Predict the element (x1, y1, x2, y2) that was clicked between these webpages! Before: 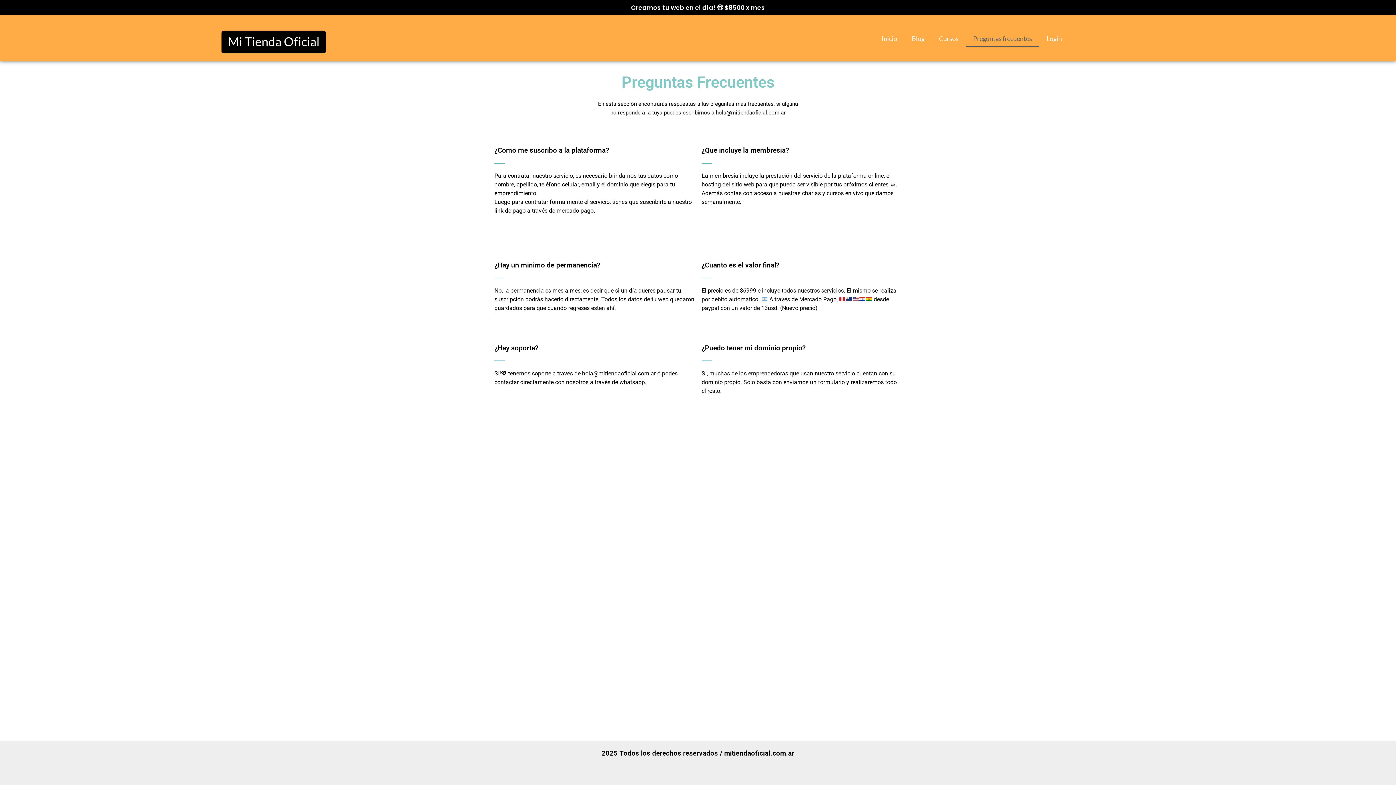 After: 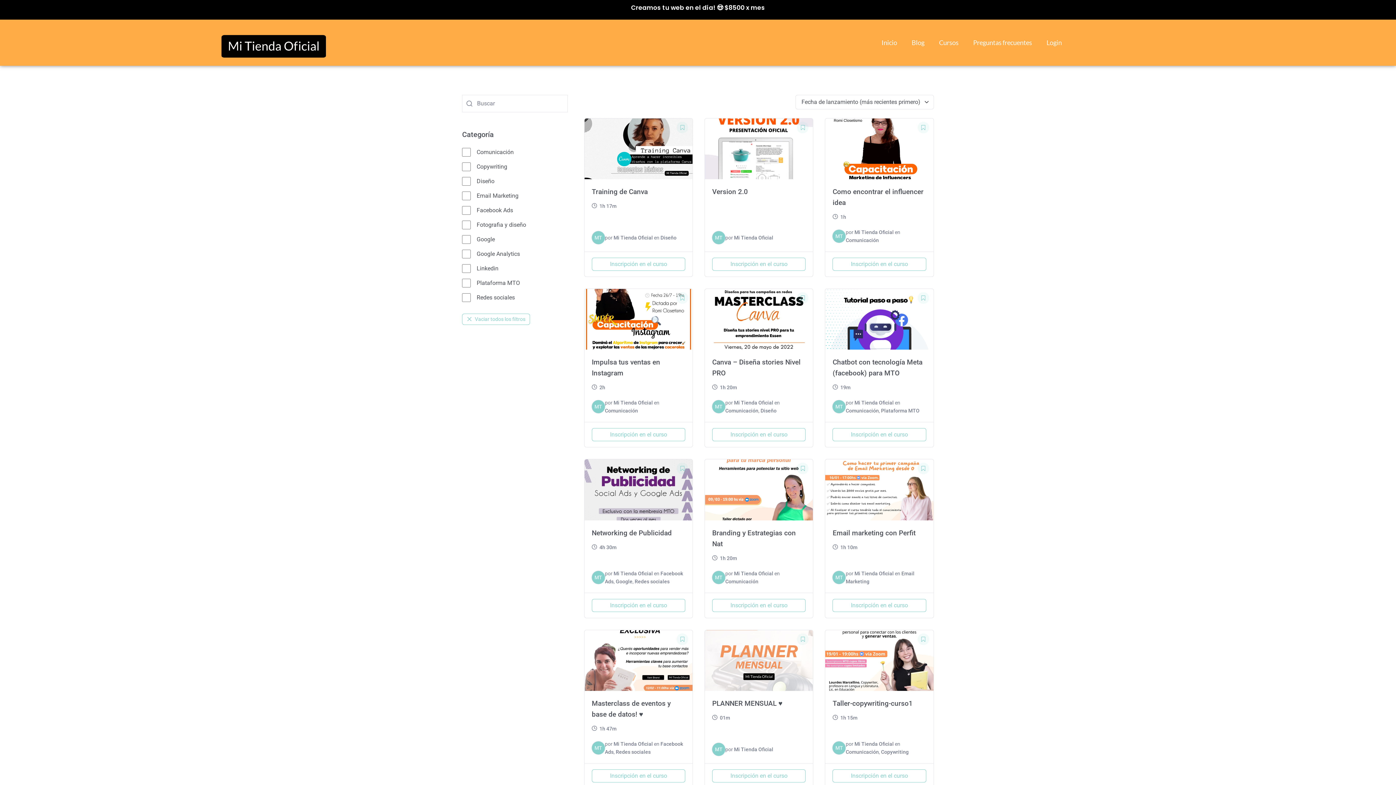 Action: bbox: (931, 30, 966, 46) label: Cursos